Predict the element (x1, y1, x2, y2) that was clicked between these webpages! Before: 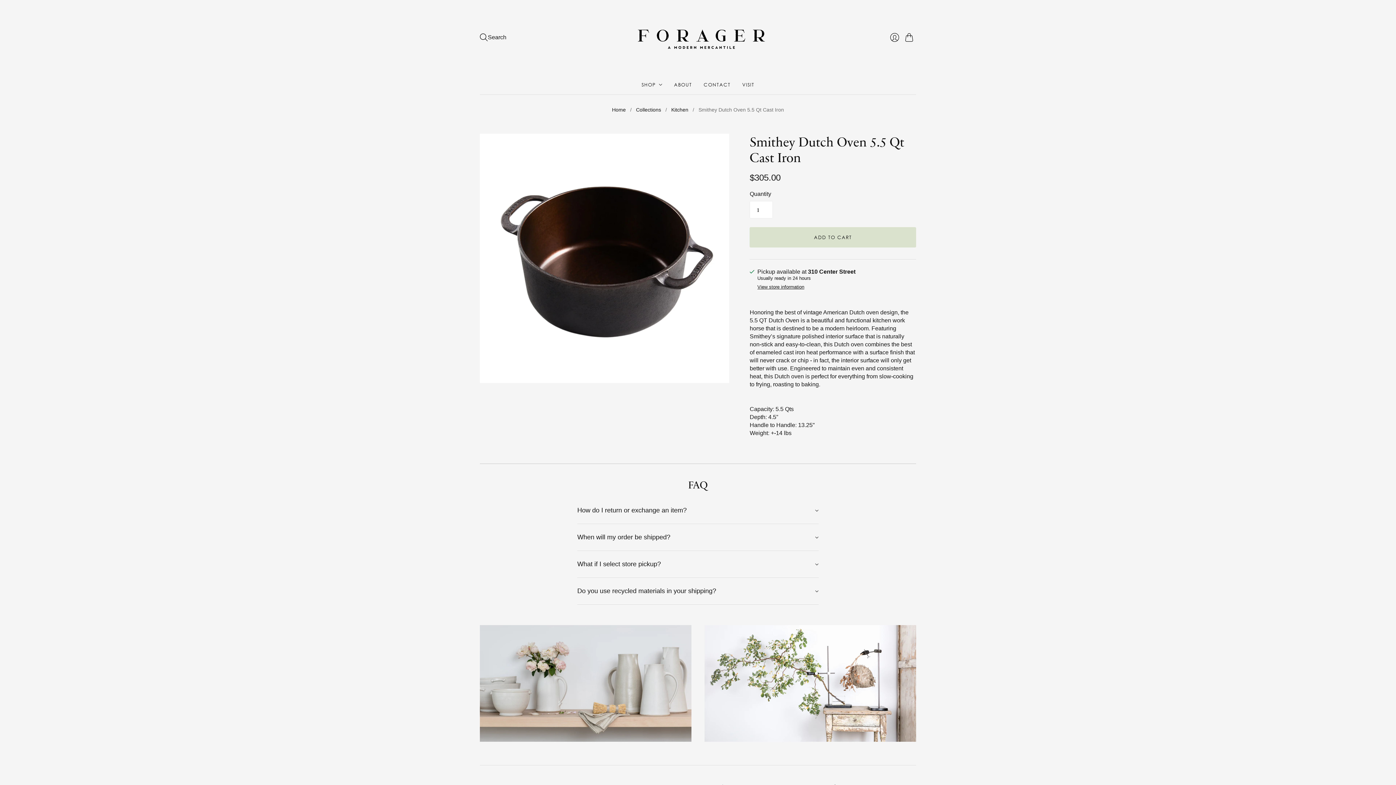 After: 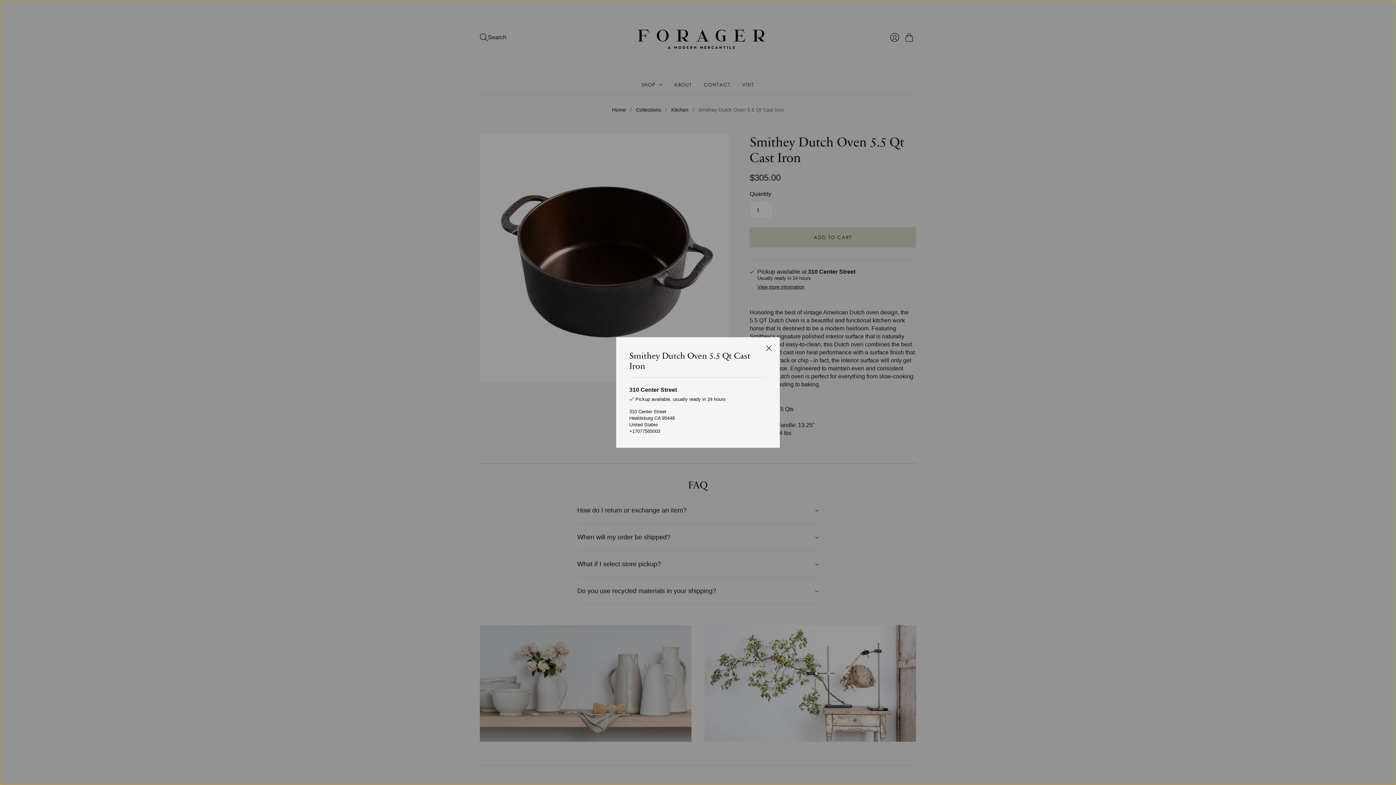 Action: label: View store information bbox: (757, 284, 804, 289)